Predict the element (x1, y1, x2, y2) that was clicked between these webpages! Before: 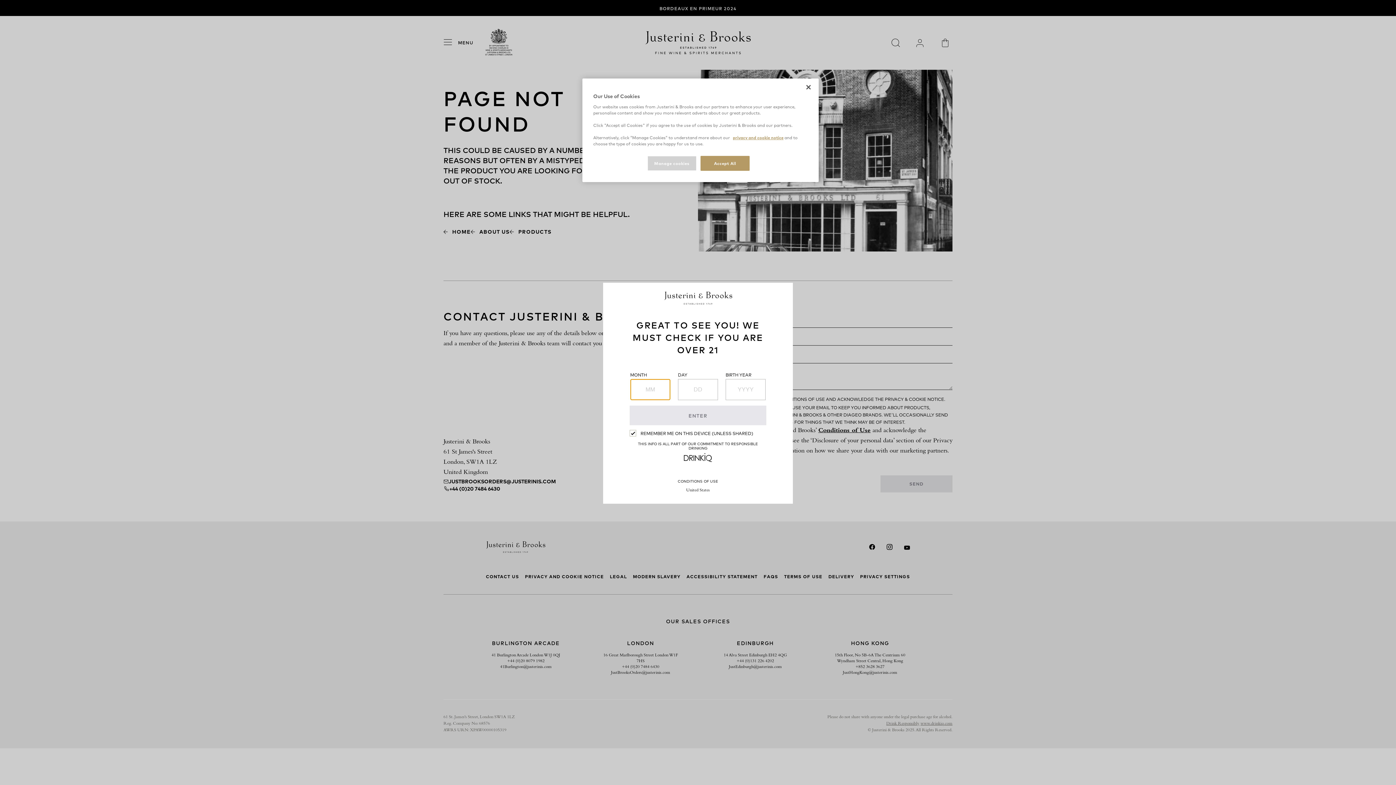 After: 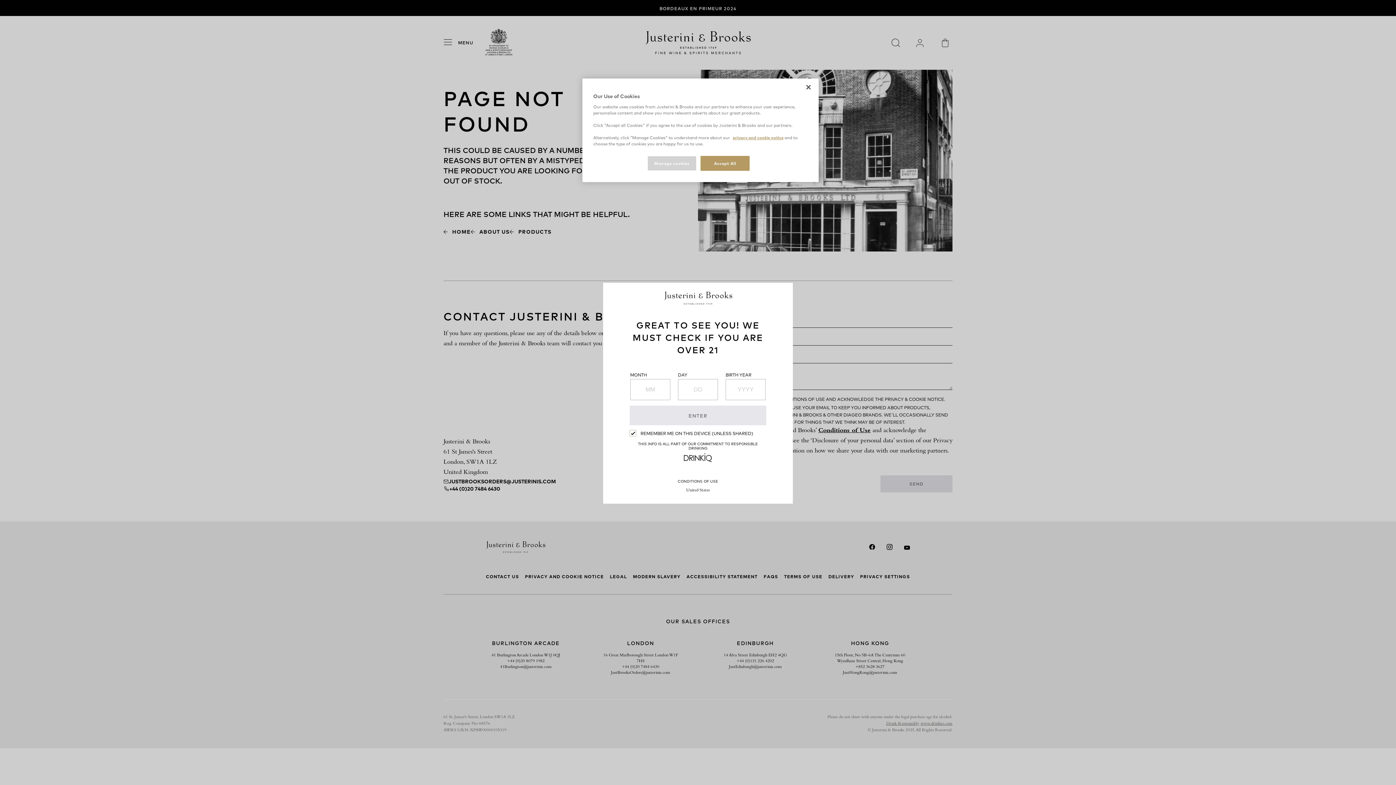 Action: bbox: (683, 457, 712, 463) label: Drink IQ Logo Click to visit